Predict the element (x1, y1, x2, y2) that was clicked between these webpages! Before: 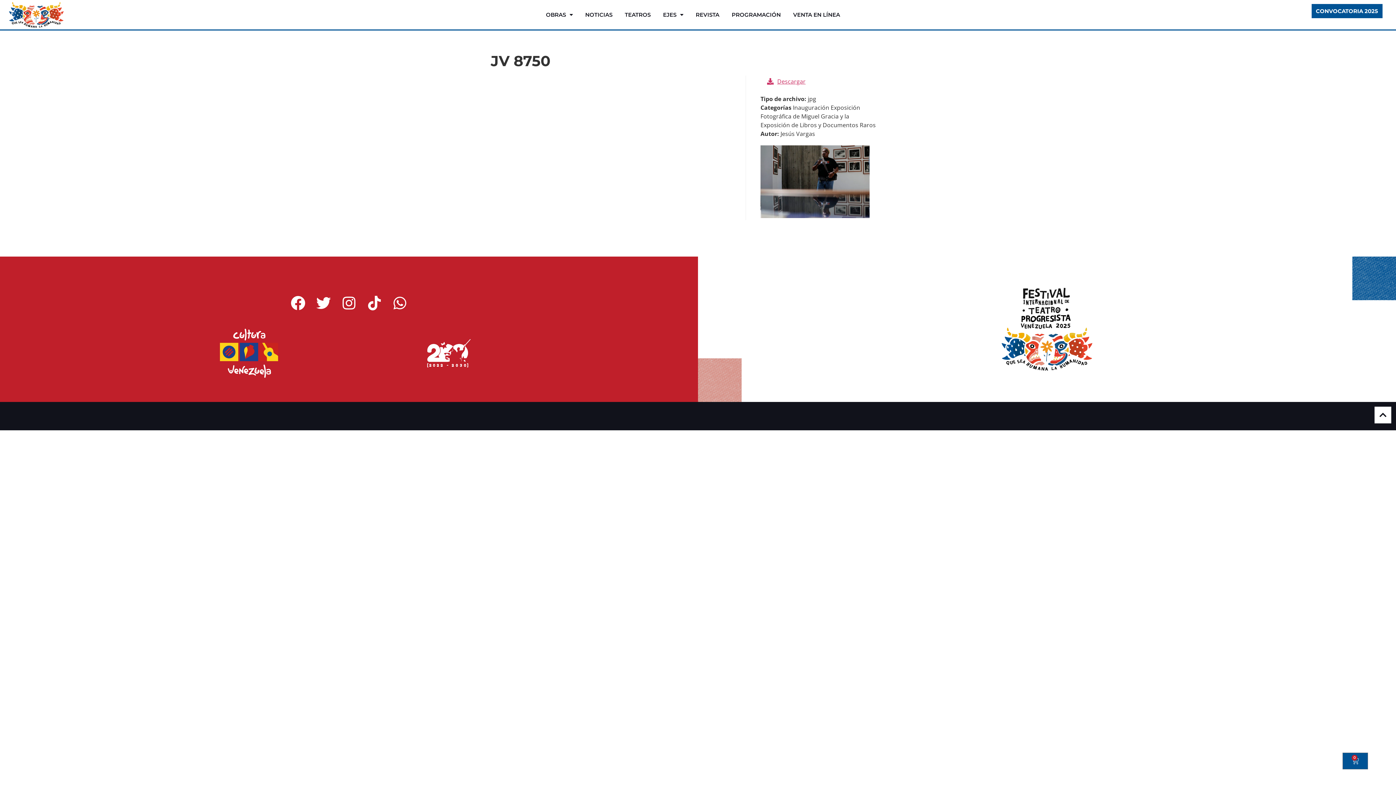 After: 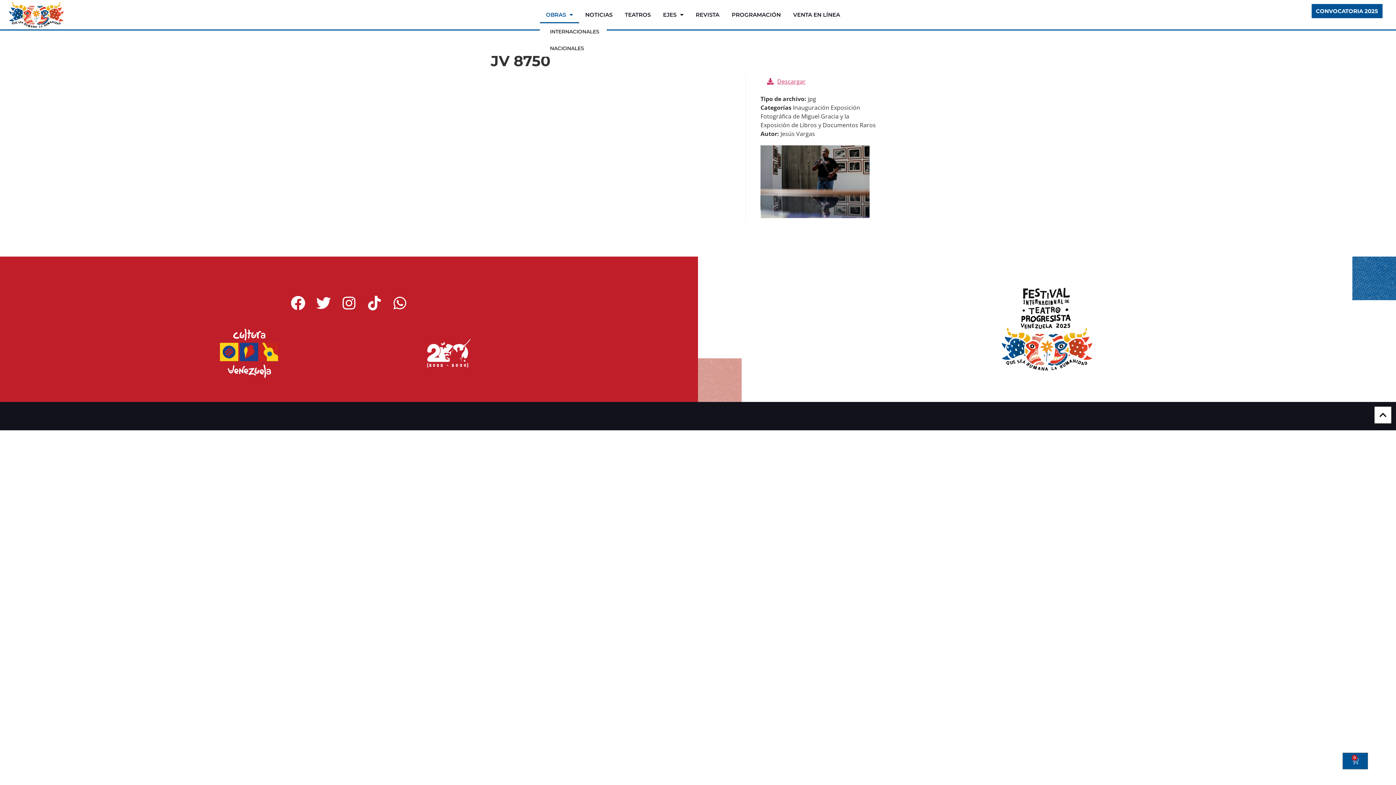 Action: bbox: (539, 6, 579, 23) label: OBRAS